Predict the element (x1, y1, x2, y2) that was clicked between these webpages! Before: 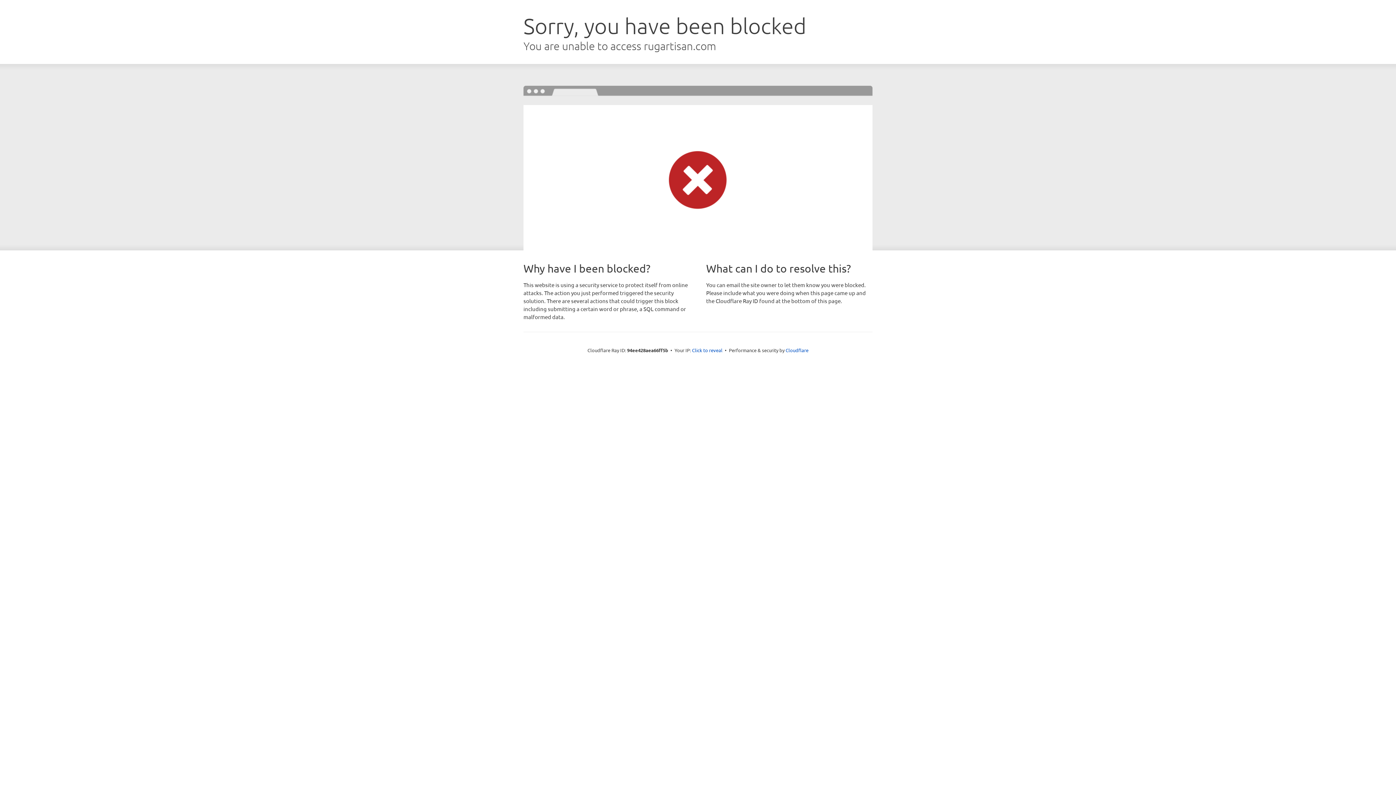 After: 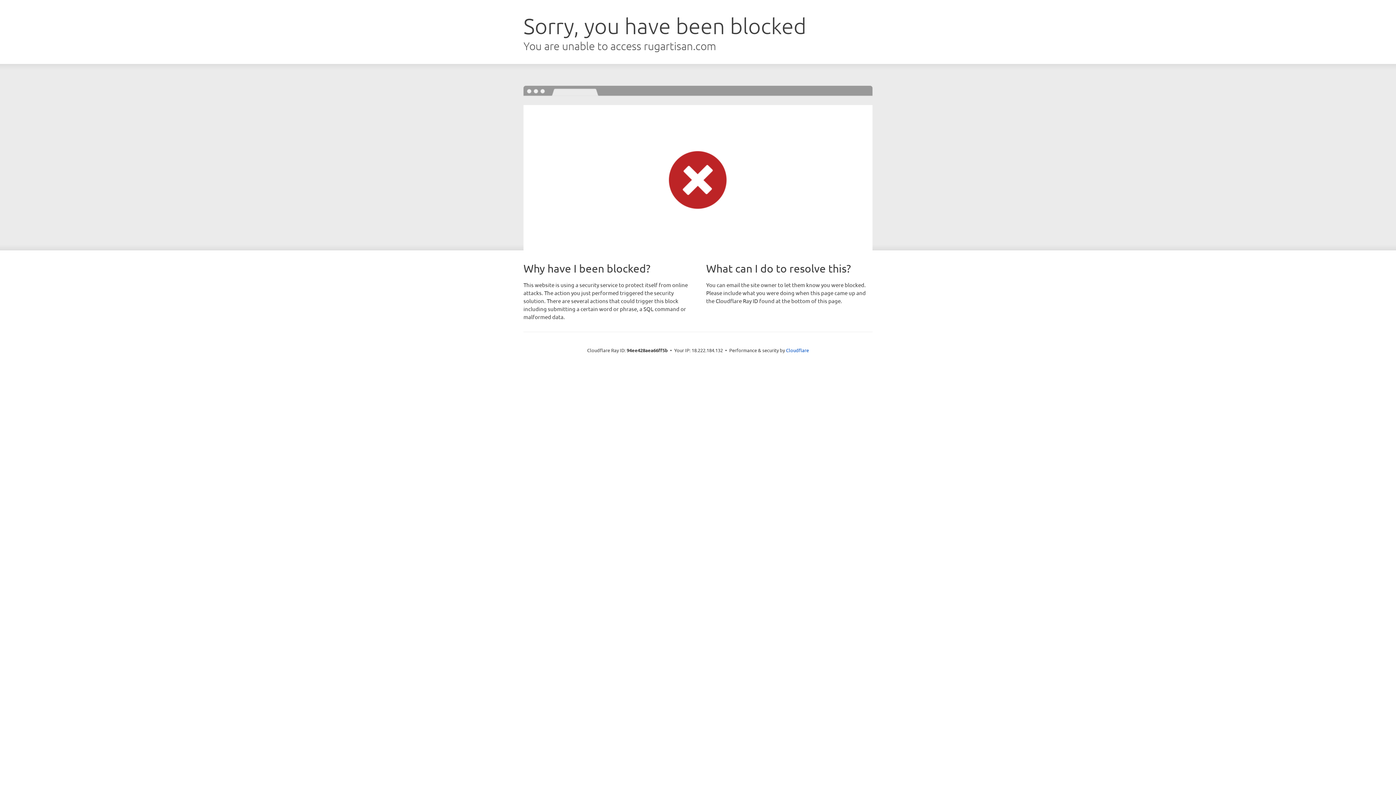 Action: label: Click to reveal bbox: (692, 346, 722, 353)